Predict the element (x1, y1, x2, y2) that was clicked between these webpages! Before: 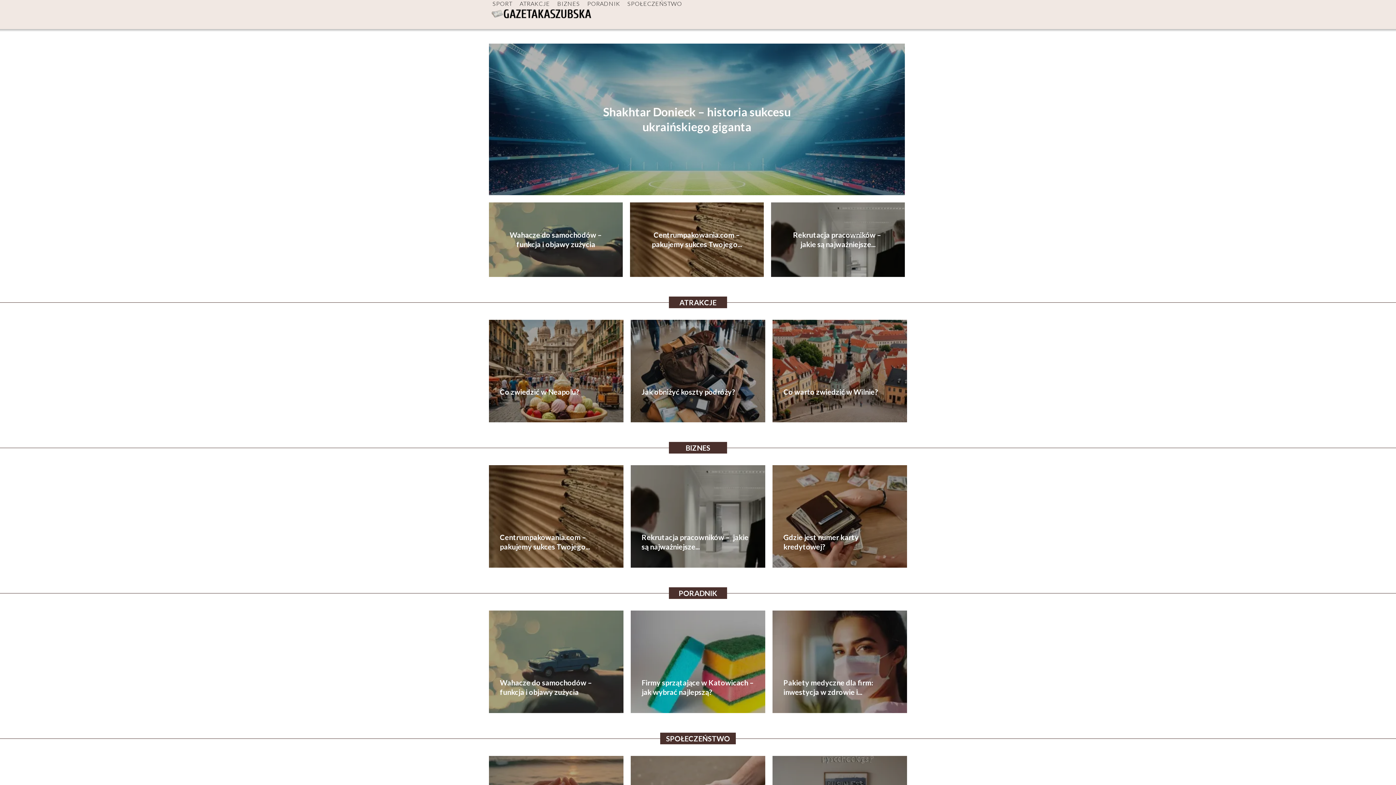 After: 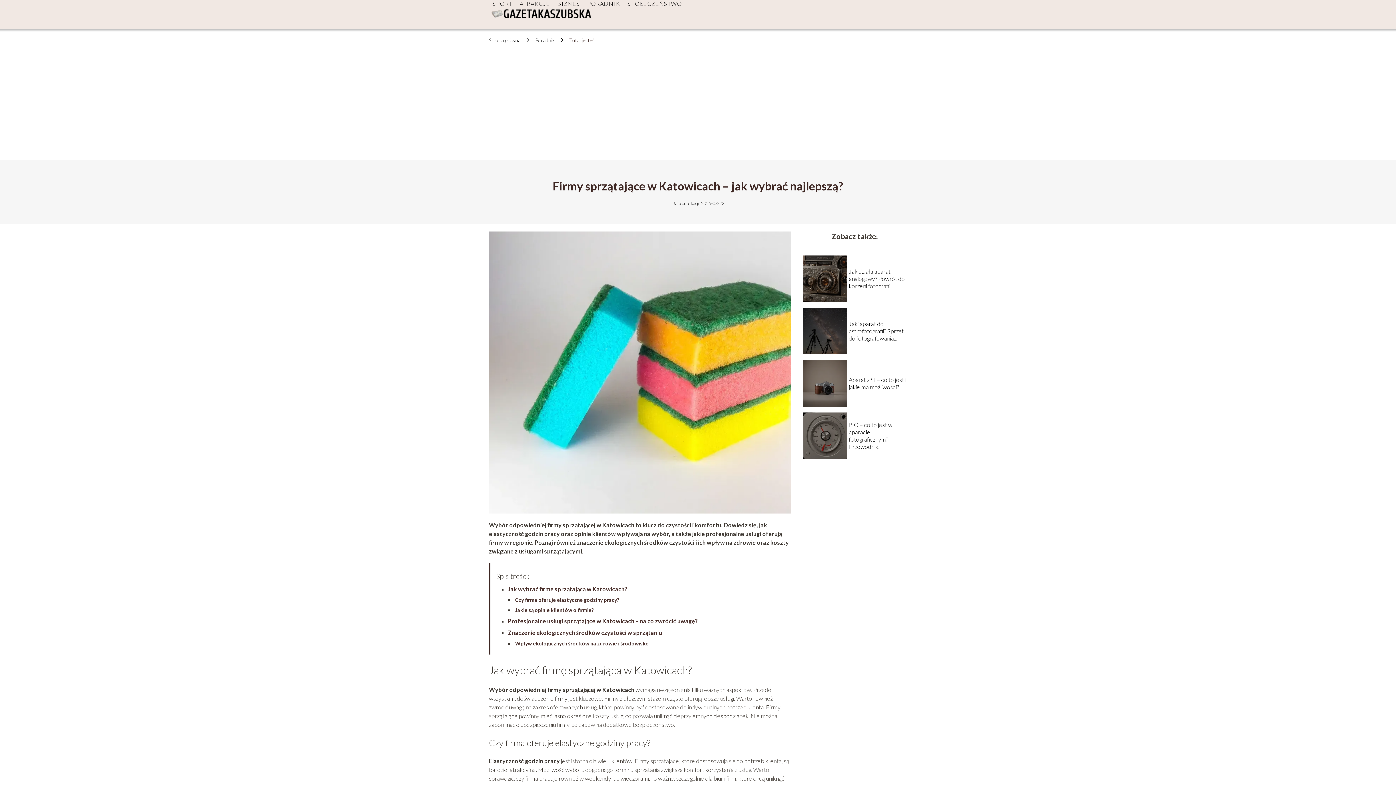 Action: bbox: (641, 678, 754, 697) label: Firmy sprzątające w Katowicach – jak wybrać najlepszą?